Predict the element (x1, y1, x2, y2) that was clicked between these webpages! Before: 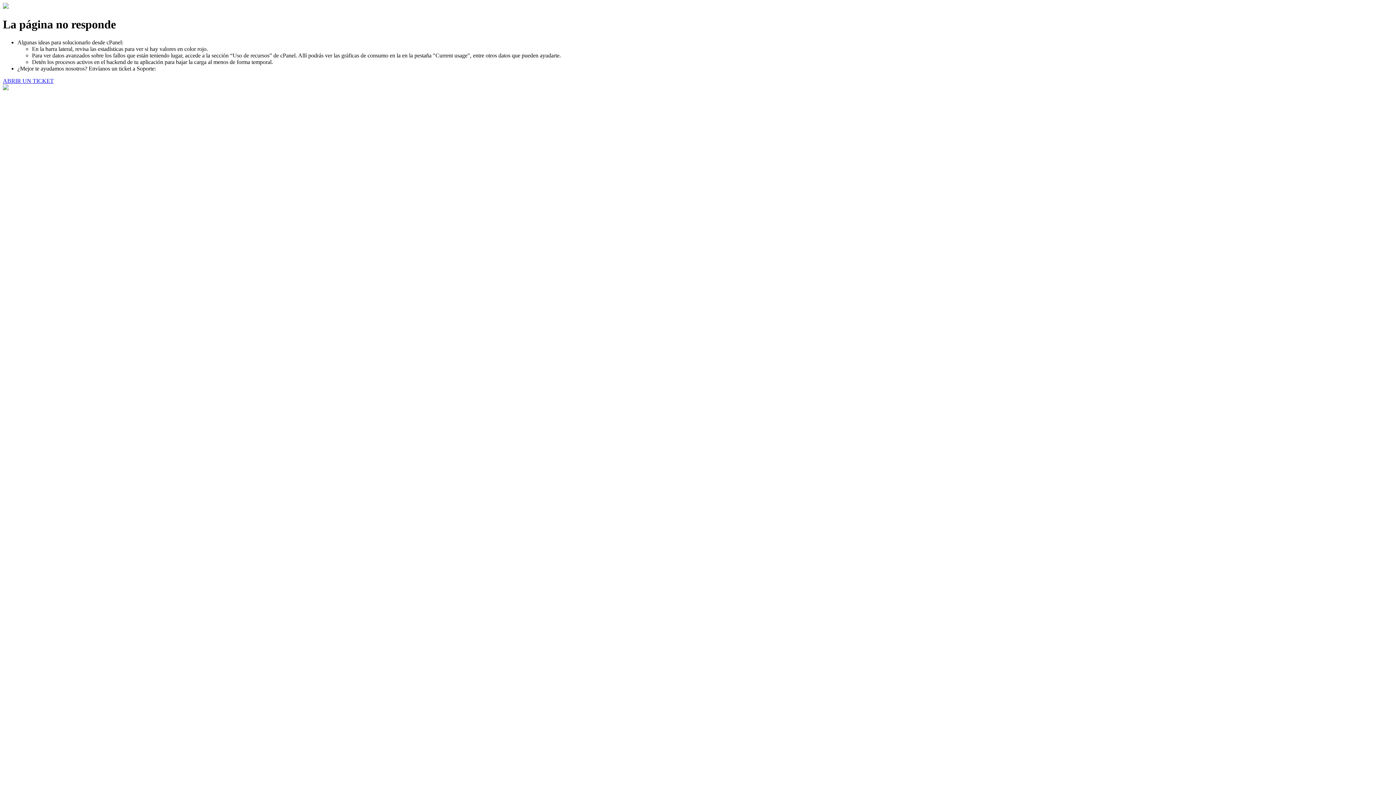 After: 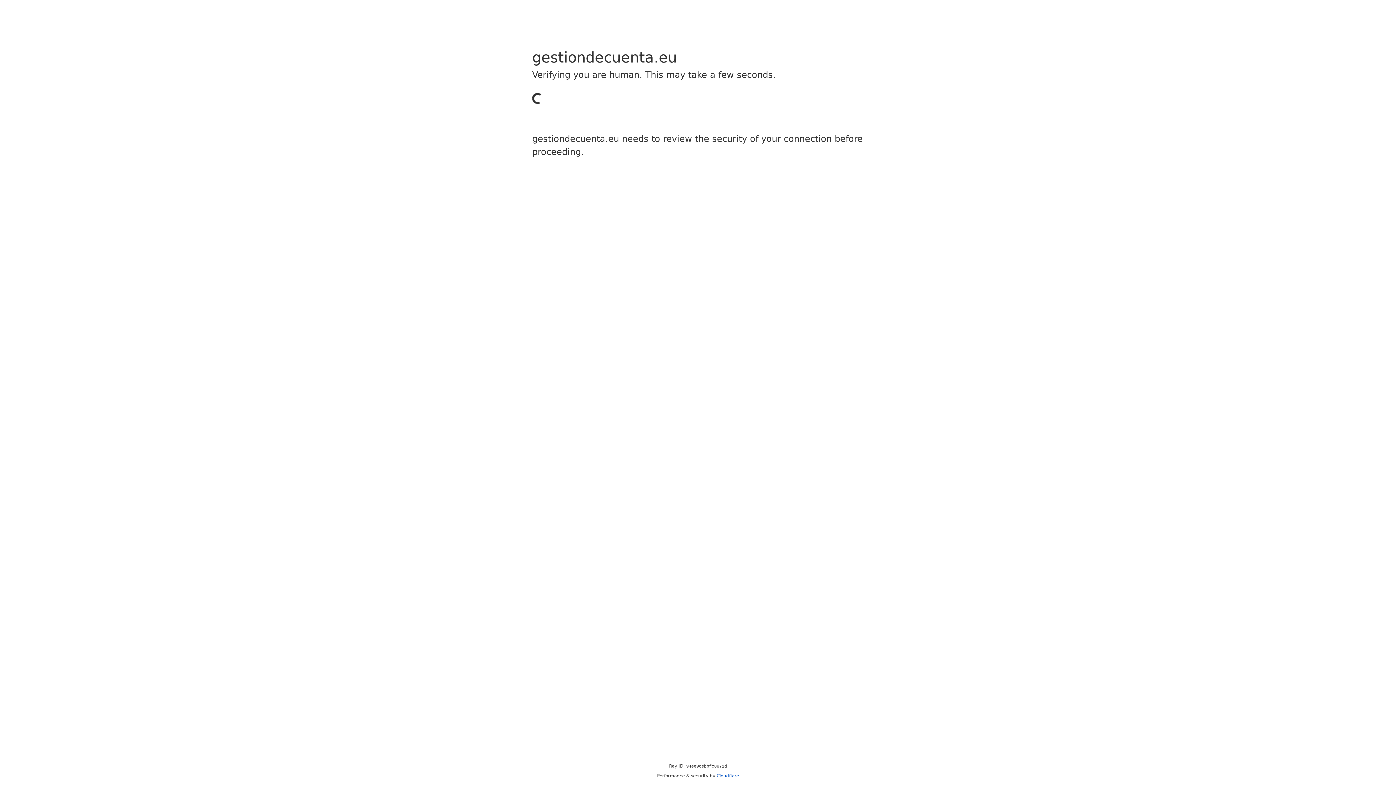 Action: bbox: (2, 77, 53, 83) label: ABRIR UN TICKET